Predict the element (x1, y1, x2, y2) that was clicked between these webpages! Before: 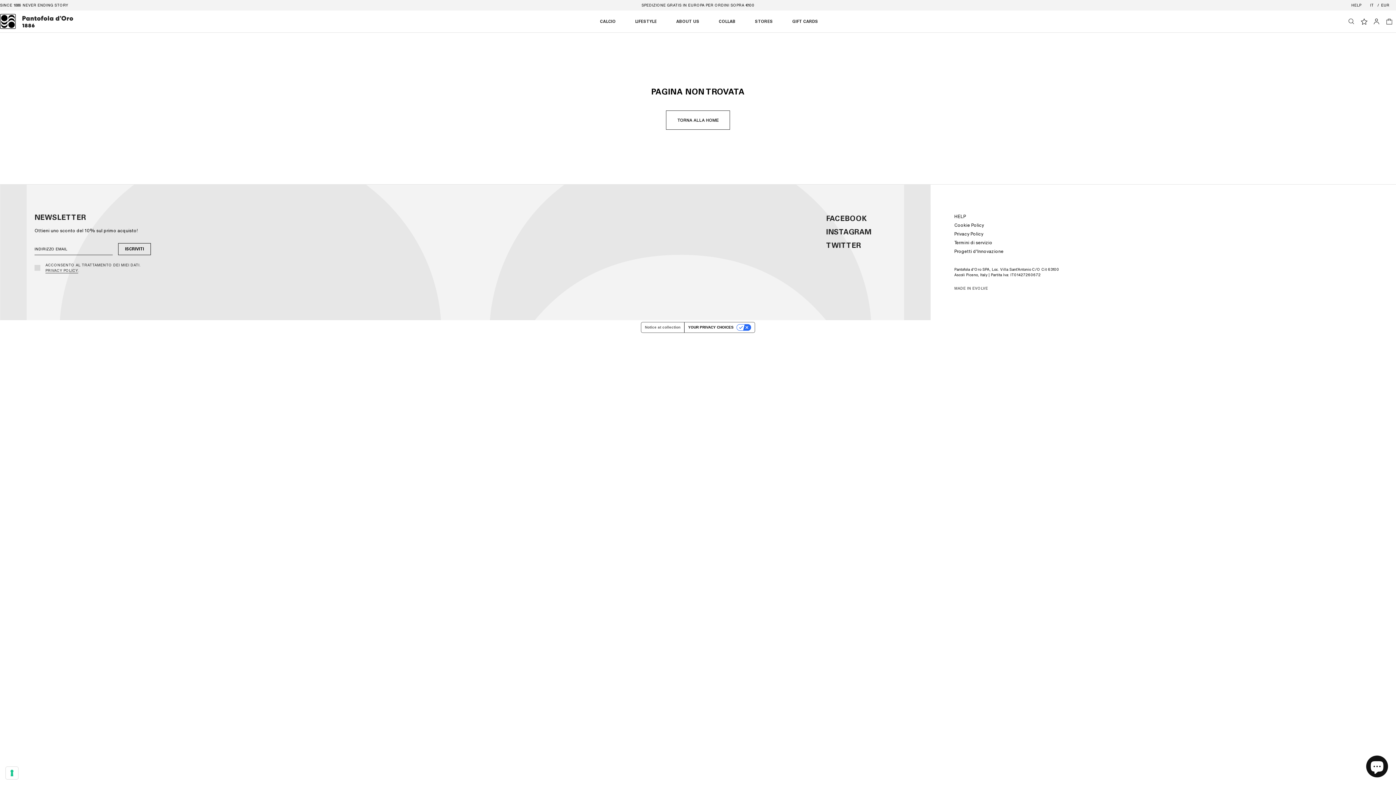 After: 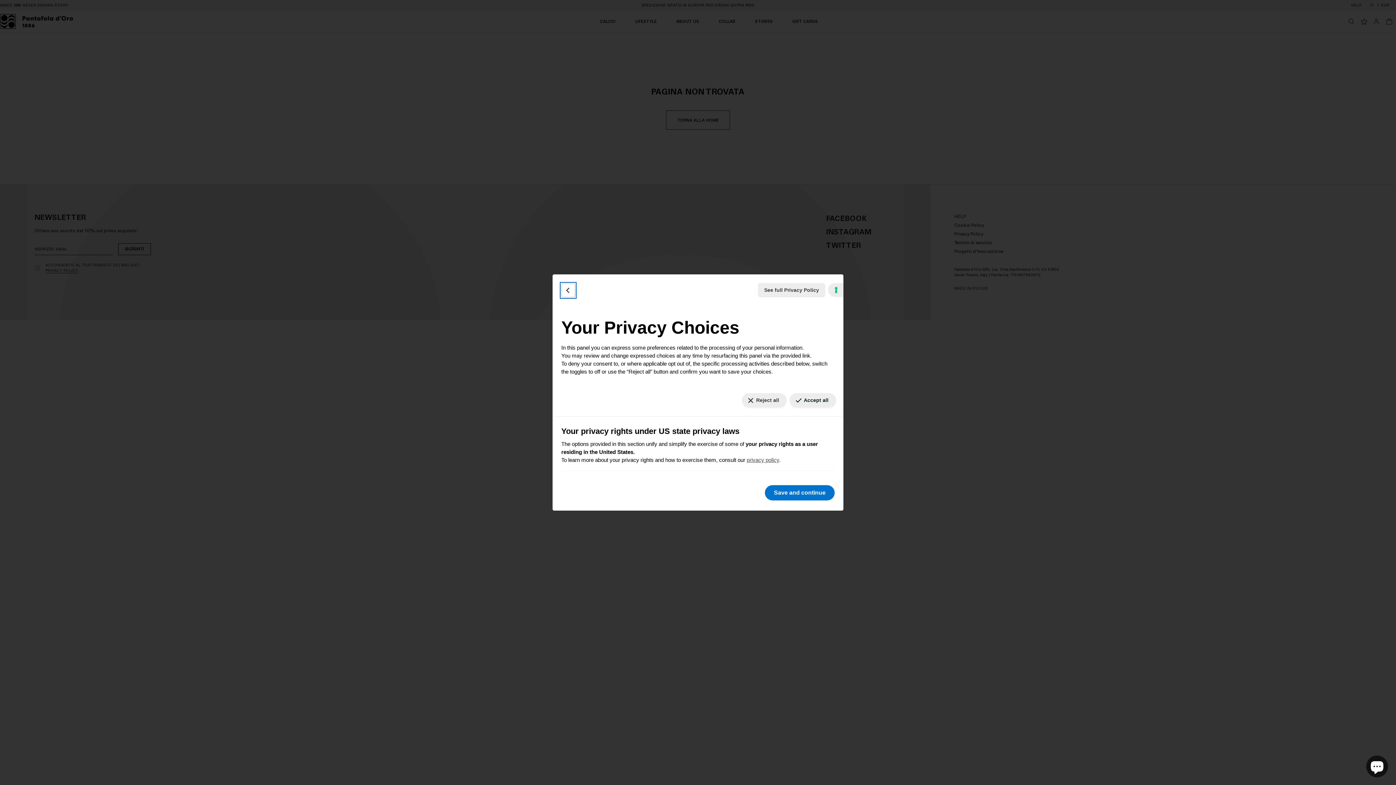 Action: label: YOUR PRIVACY CHOICES bbox: (684, 322, 754, 332)